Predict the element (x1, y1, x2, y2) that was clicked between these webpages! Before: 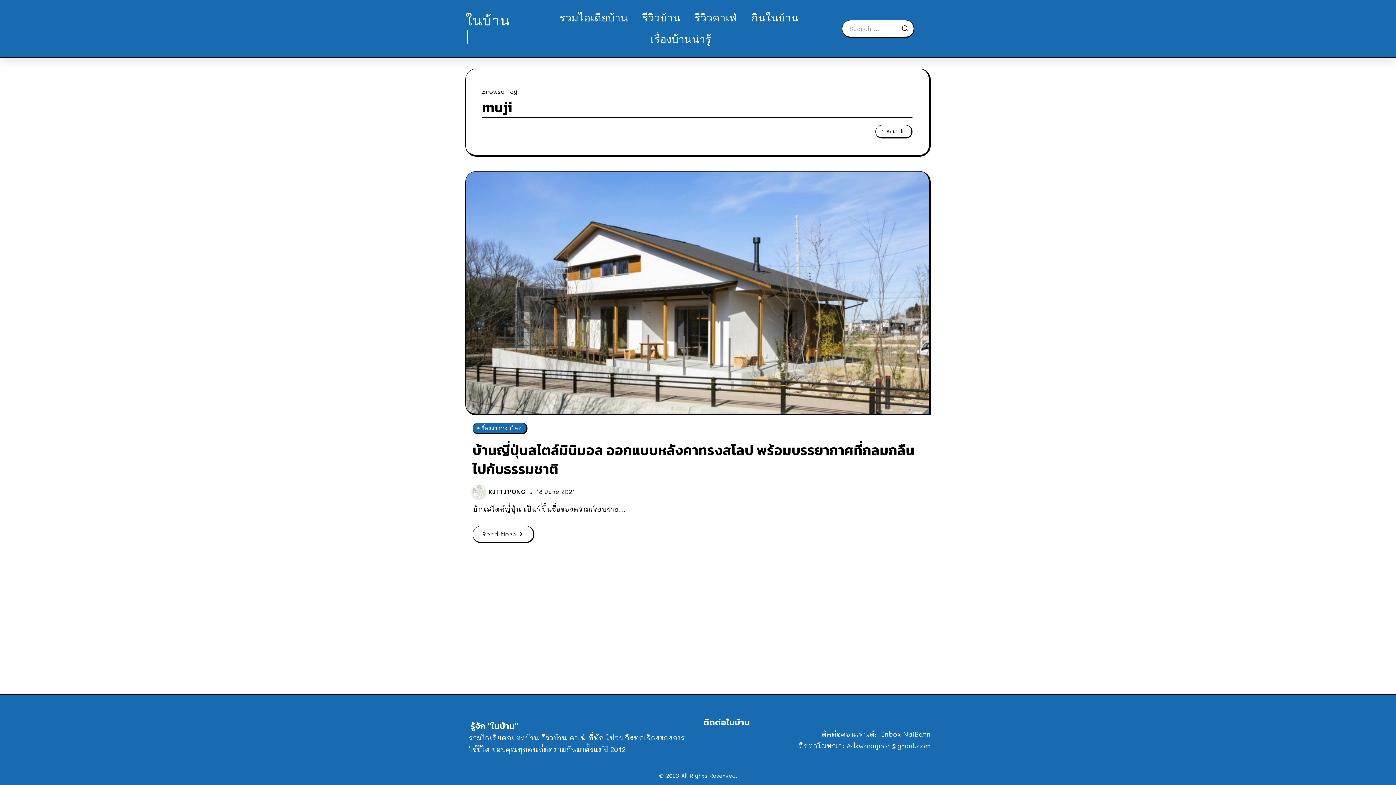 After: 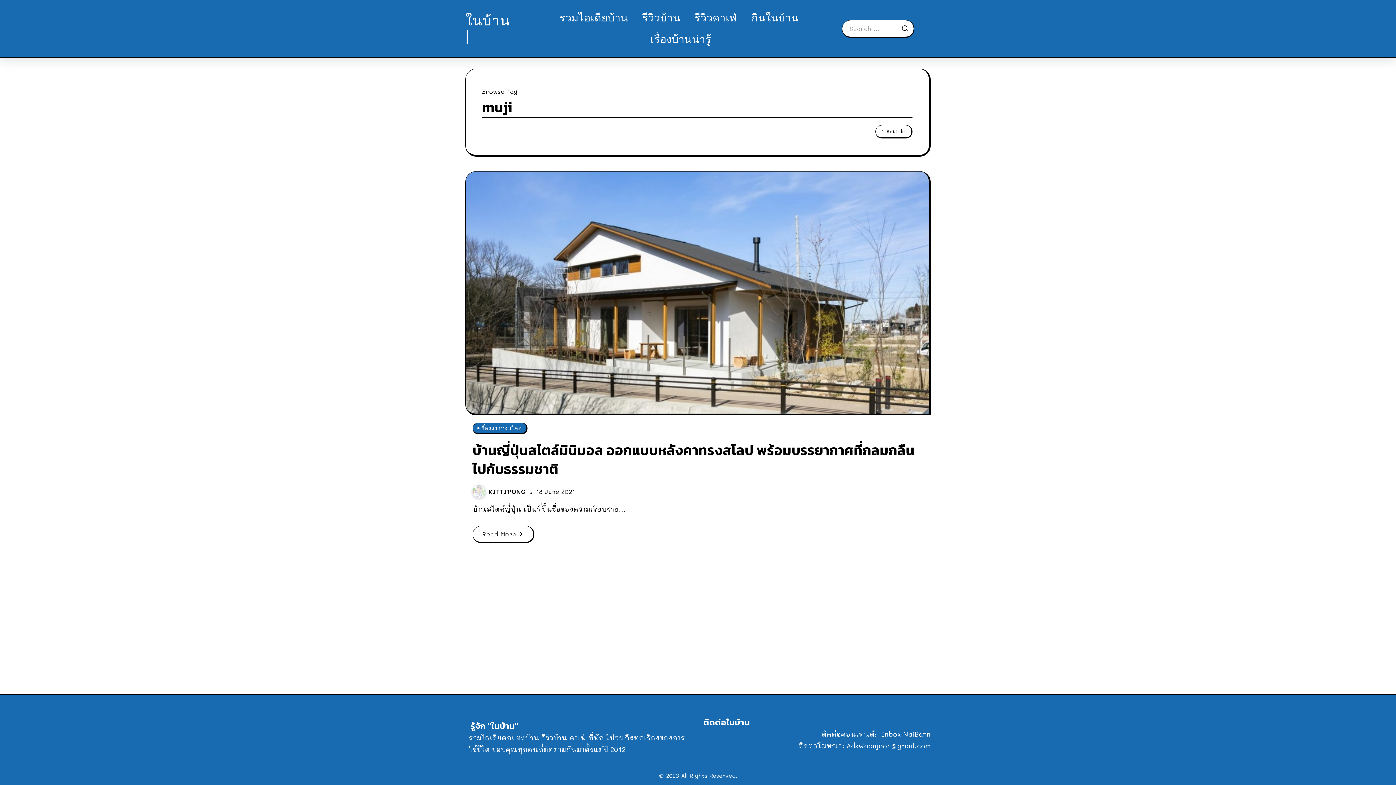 Action: bbox: (472, 486, 489, 494)